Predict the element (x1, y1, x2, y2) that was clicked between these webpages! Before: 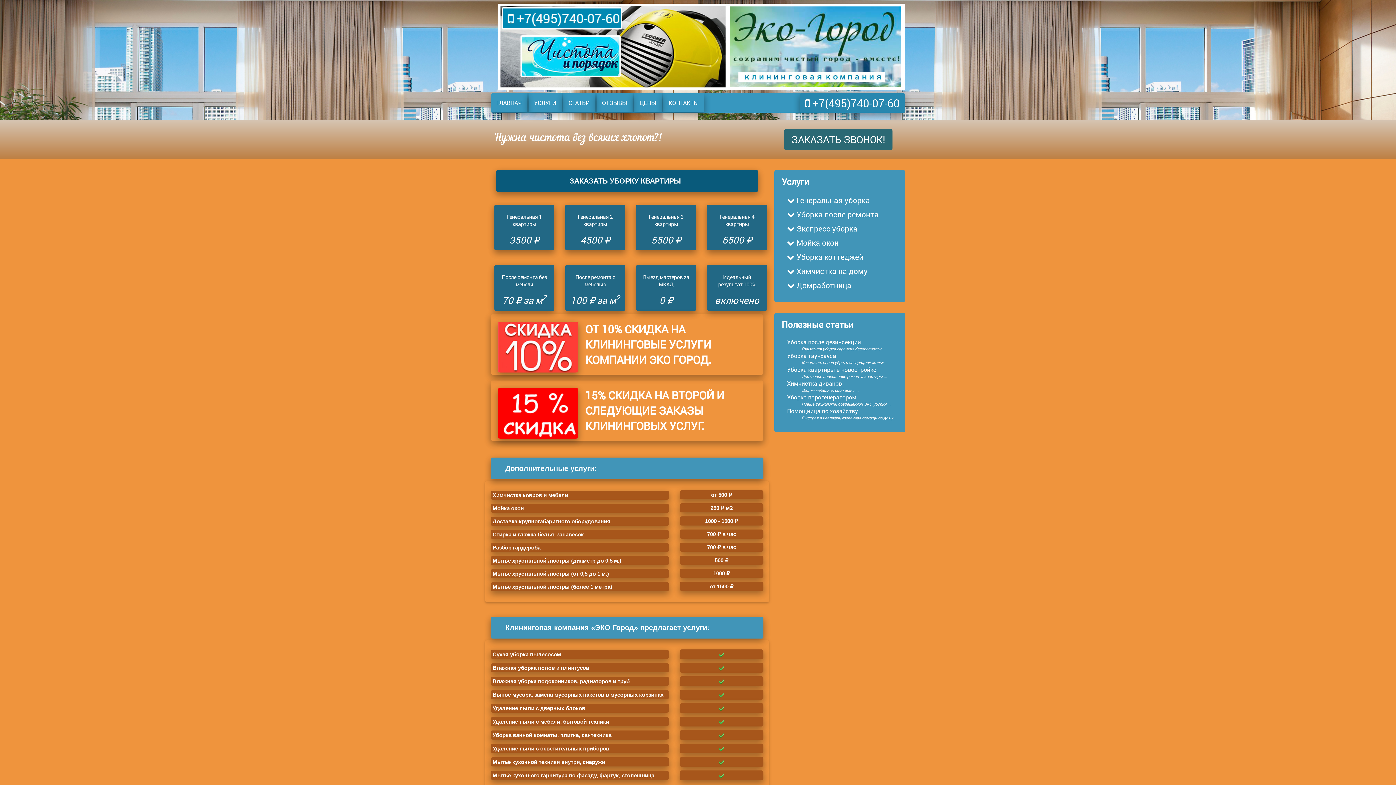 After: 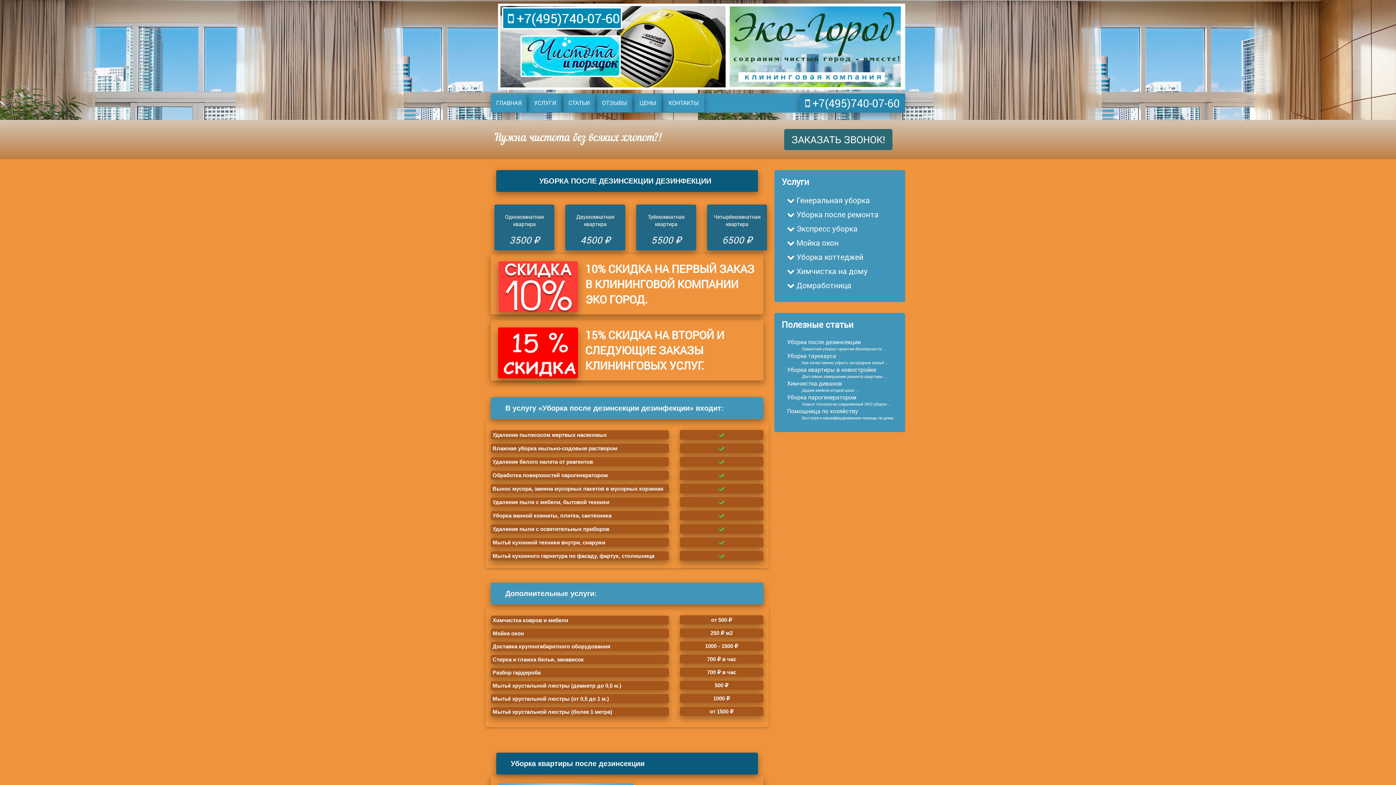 Action: label: Уборка после дезинсекции
Грамотная уборка гарантия безопасности ... bbox: (787, 338, 898, 351)